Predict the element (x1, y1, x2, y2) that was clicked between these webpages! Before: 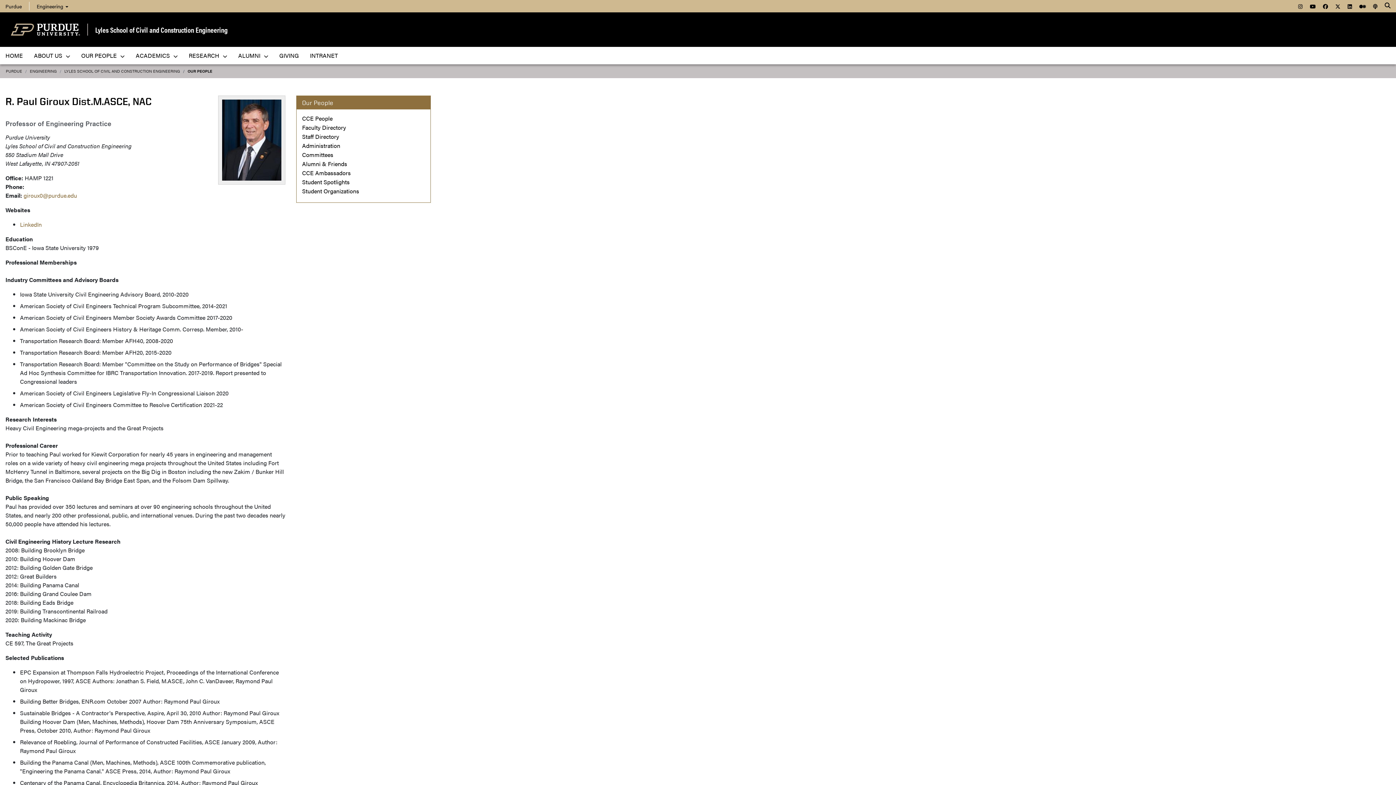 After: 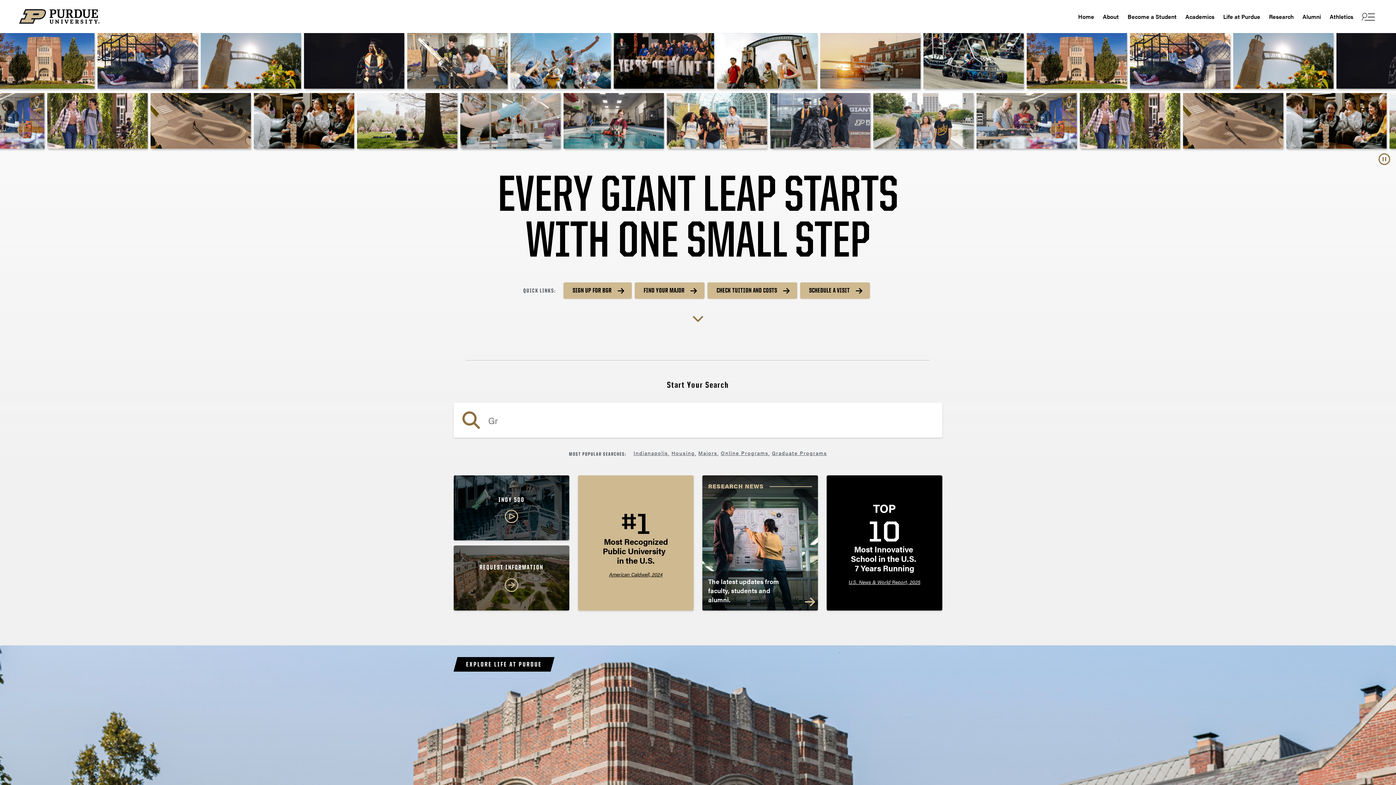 Action: bbox: (10, 23, 80, 35)